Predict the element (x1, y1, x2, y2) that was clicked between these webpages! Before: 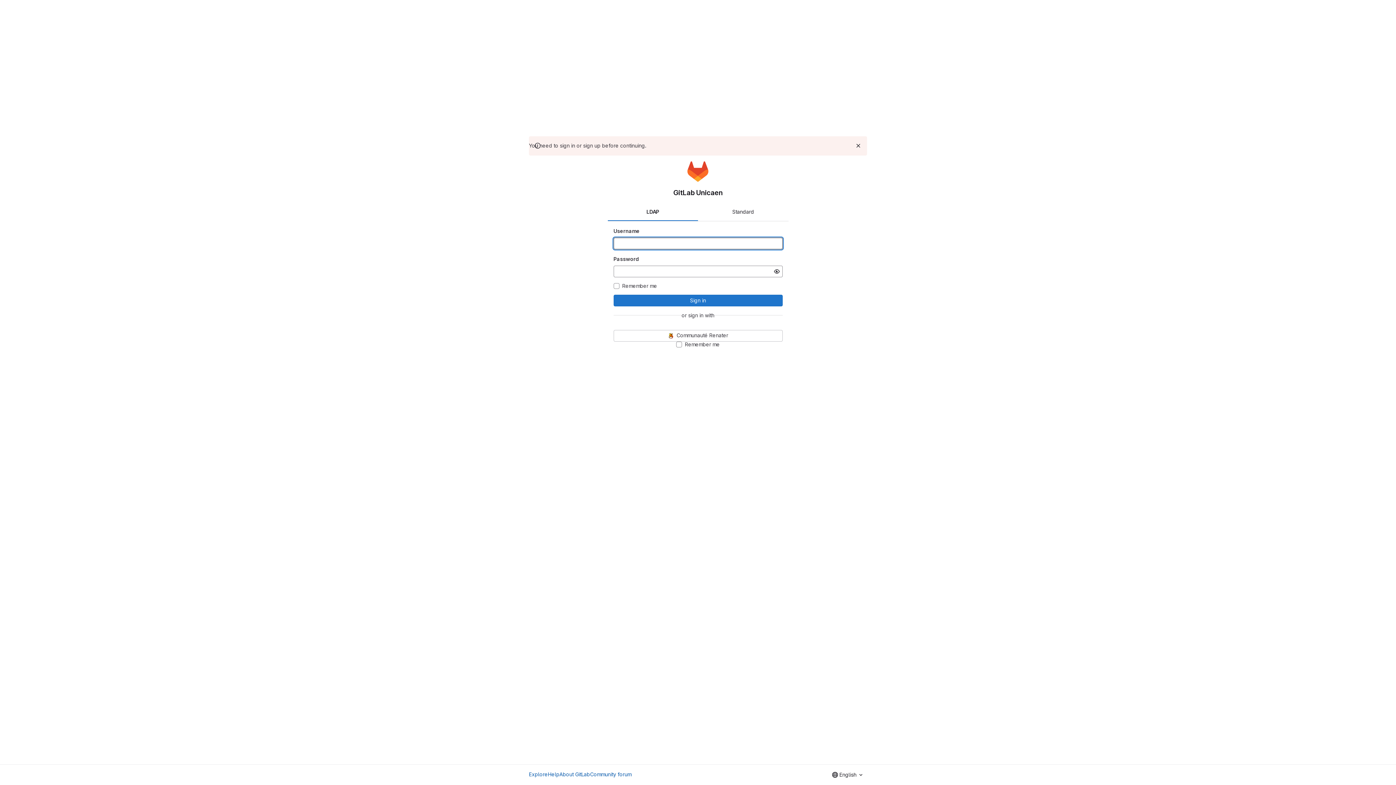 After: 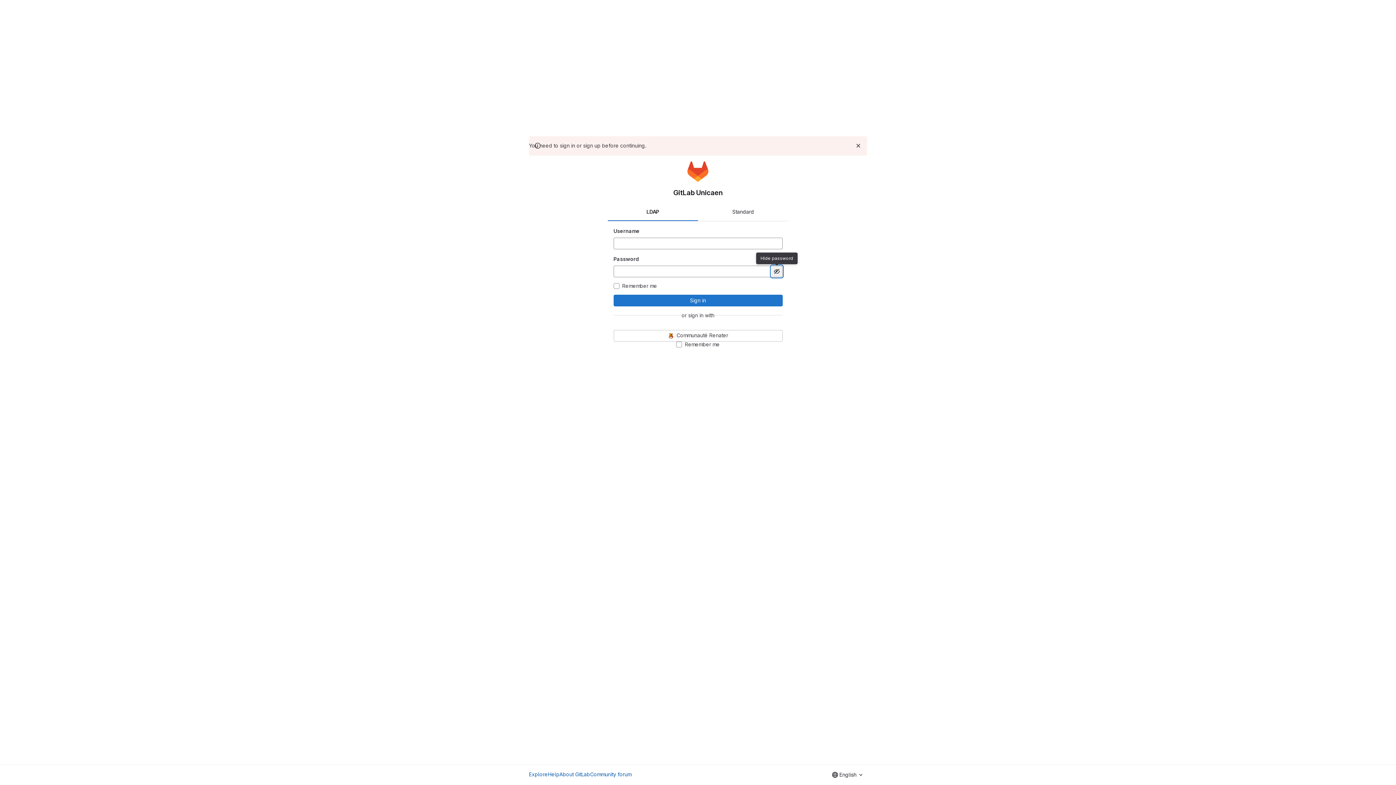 Action: bbox: (771, 265, 782, 277) label: Show password